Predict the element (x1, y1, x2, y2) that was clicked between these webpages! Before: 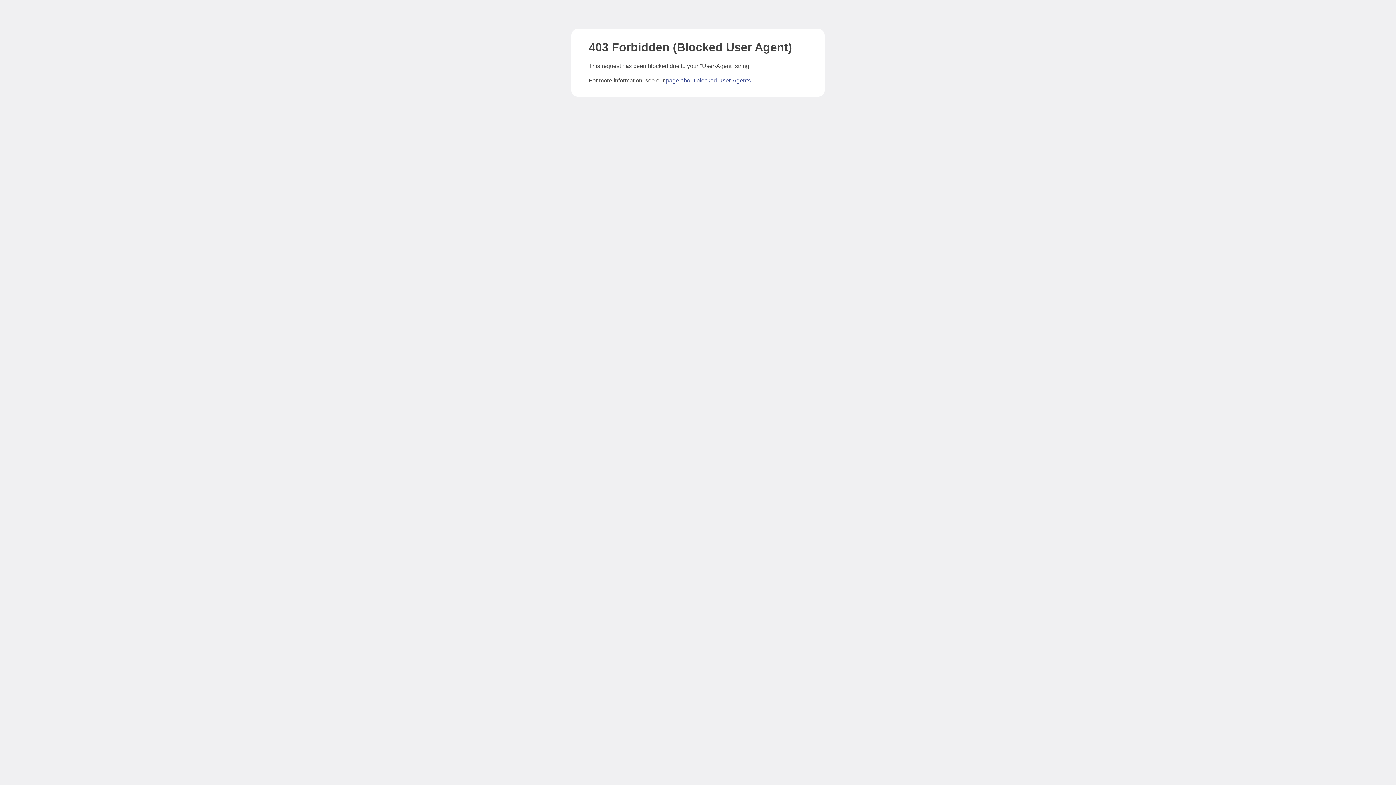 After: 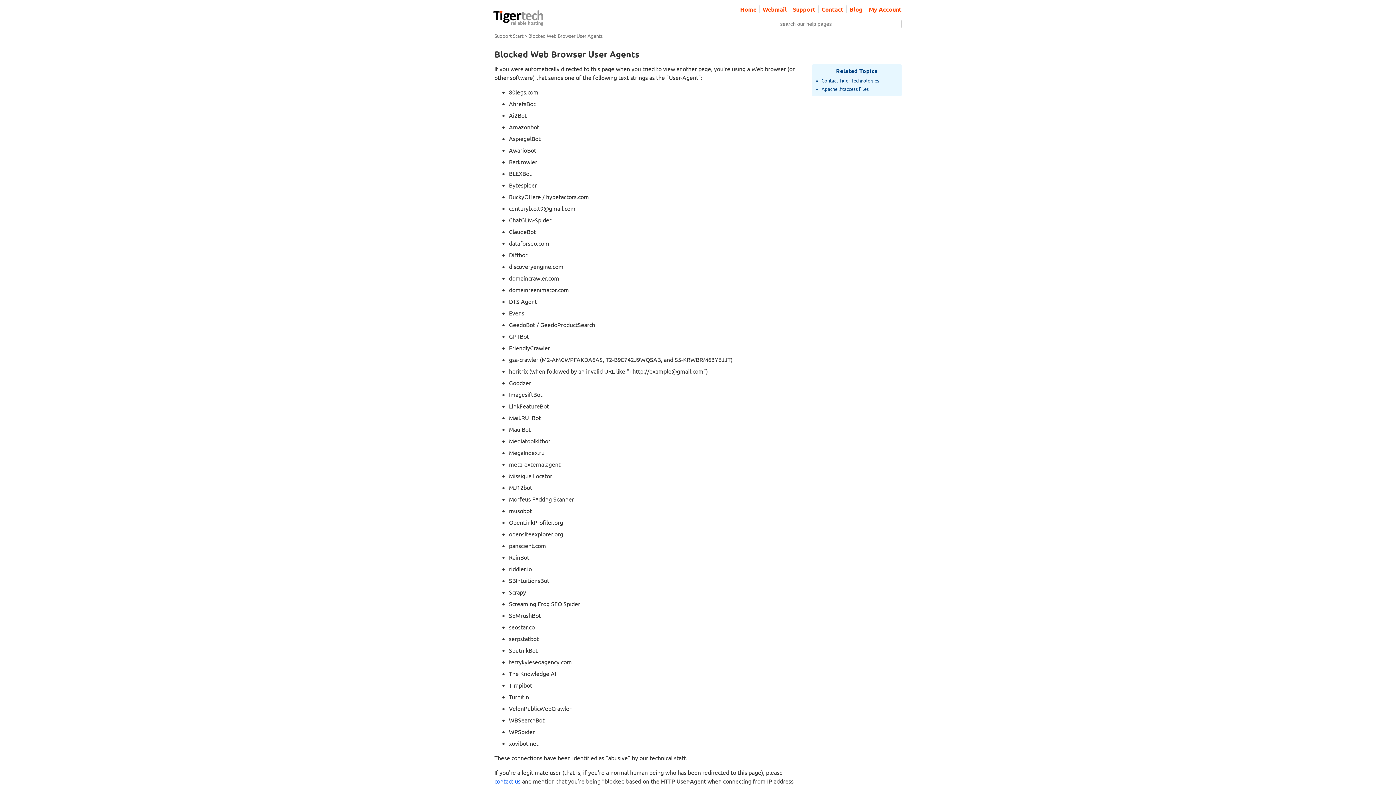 Action: label: page about blocked User-Agents bbox: (666, 77, 750, 83)